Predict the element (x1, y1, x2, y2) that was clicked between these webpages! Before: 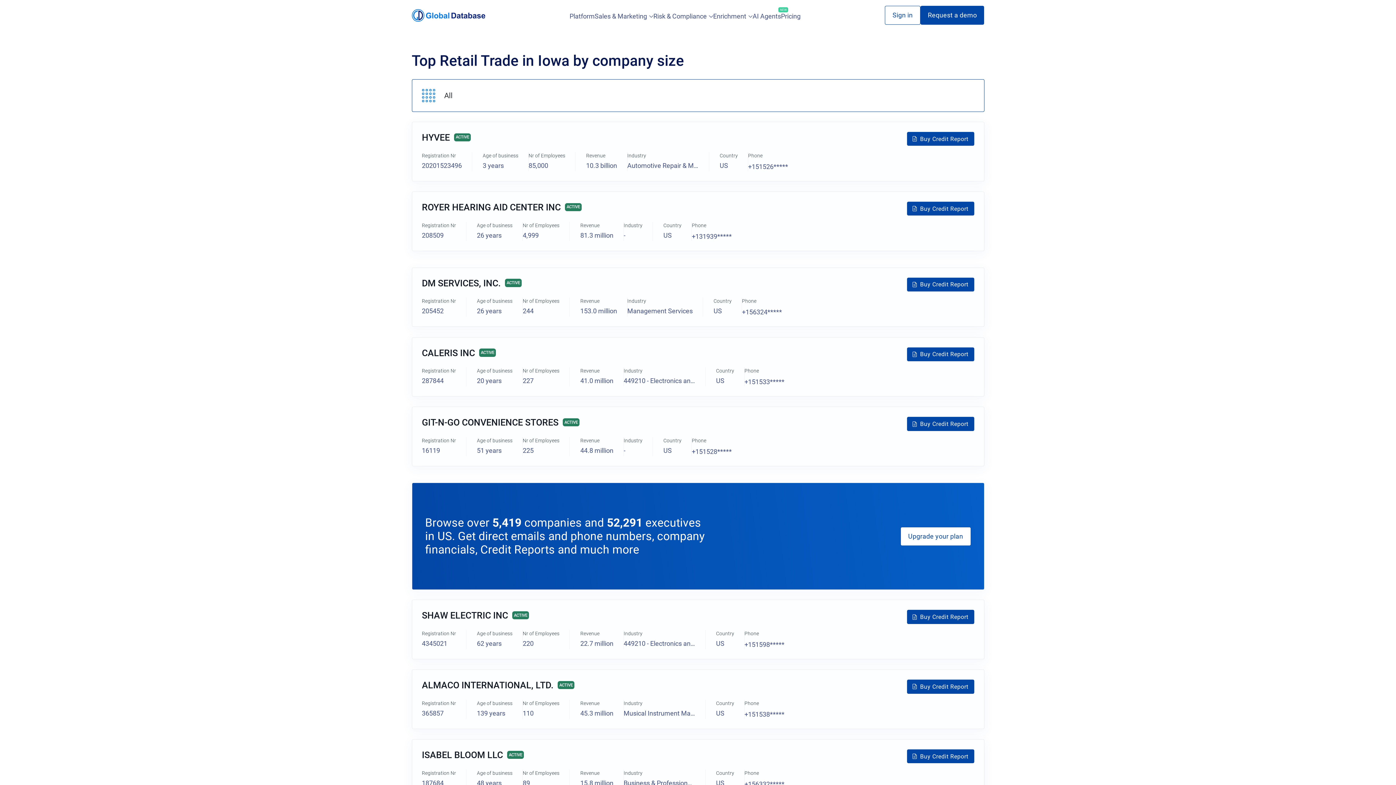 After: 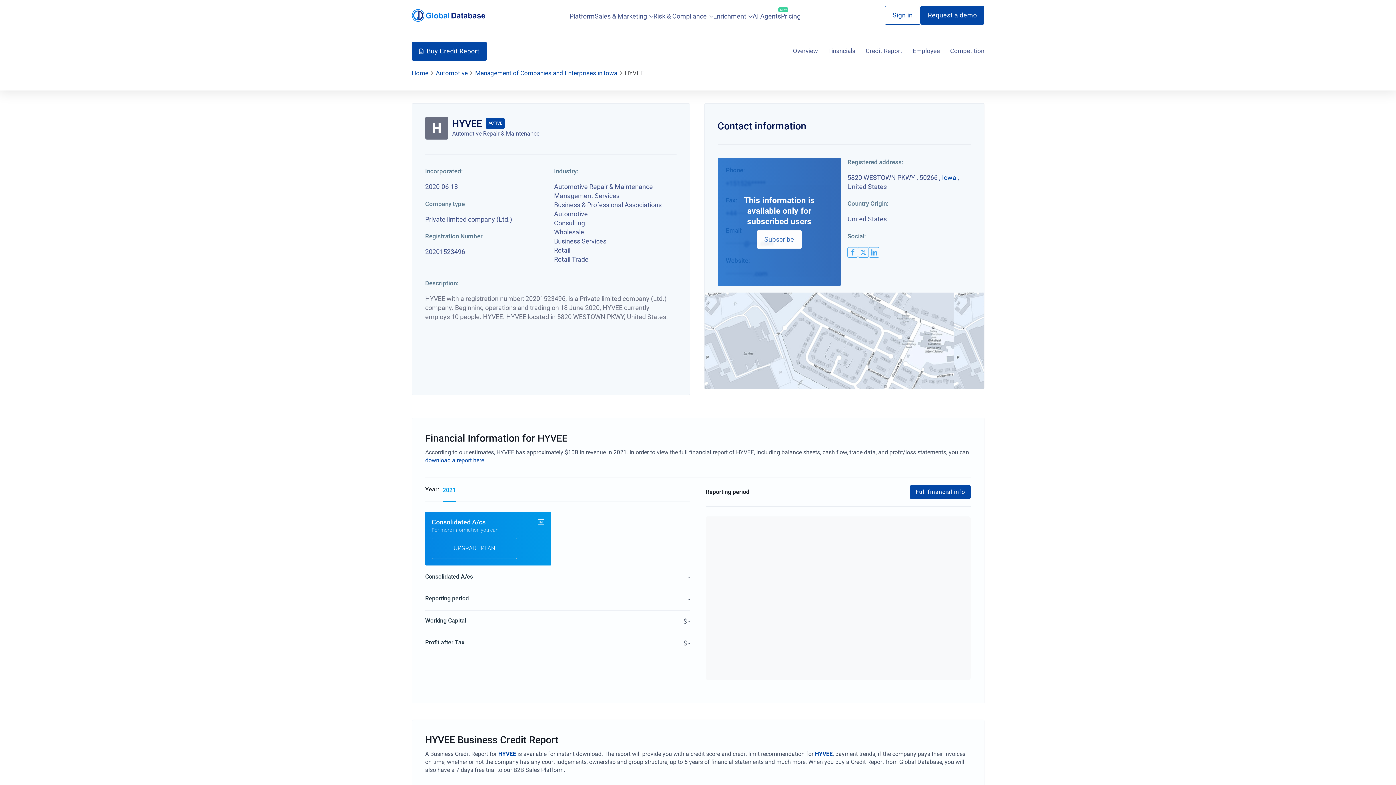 Action: label: HYVEE bbox: (422, 132, 450, 142)